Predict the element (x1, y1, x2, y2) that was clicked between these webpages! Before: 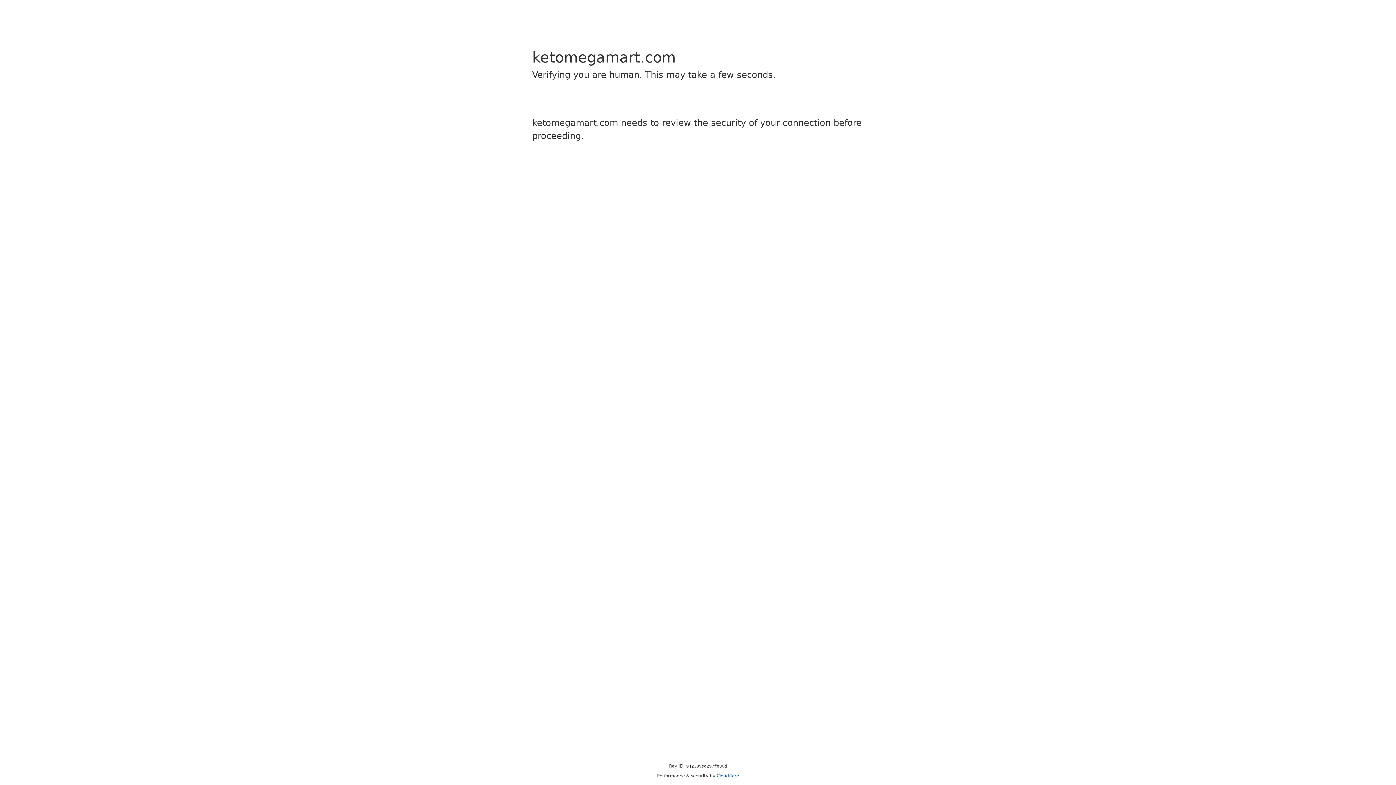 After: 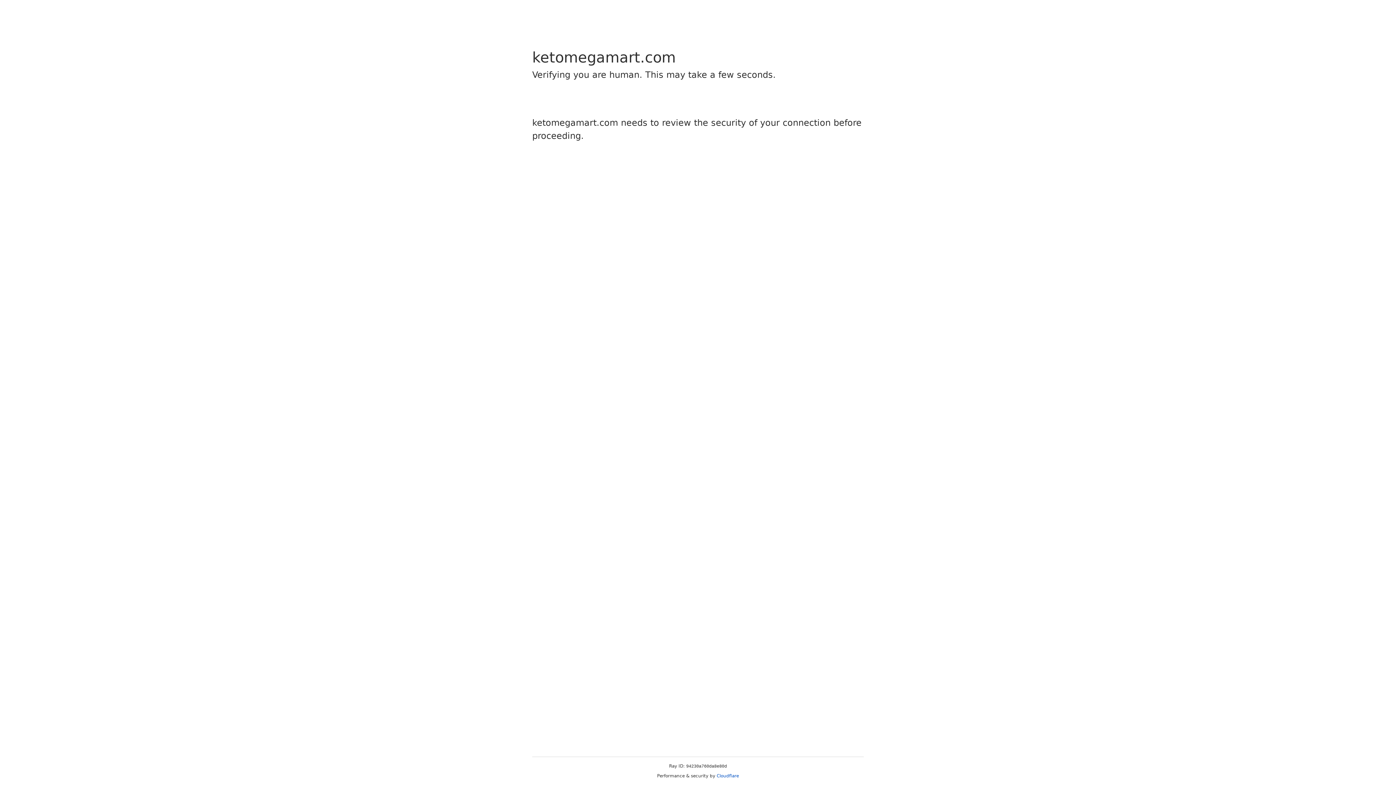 Action: bbox: (716, 773, 739, 778) label: Cloudflare